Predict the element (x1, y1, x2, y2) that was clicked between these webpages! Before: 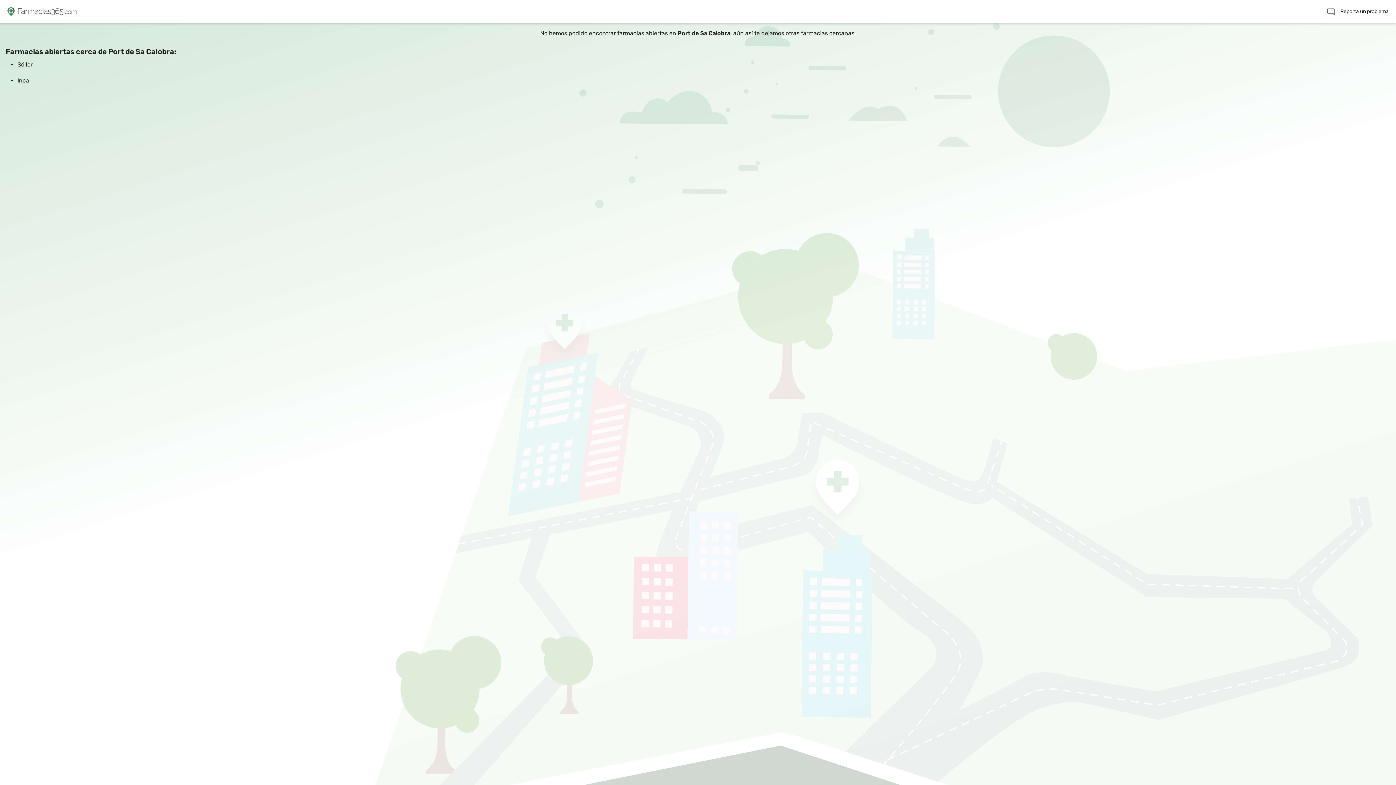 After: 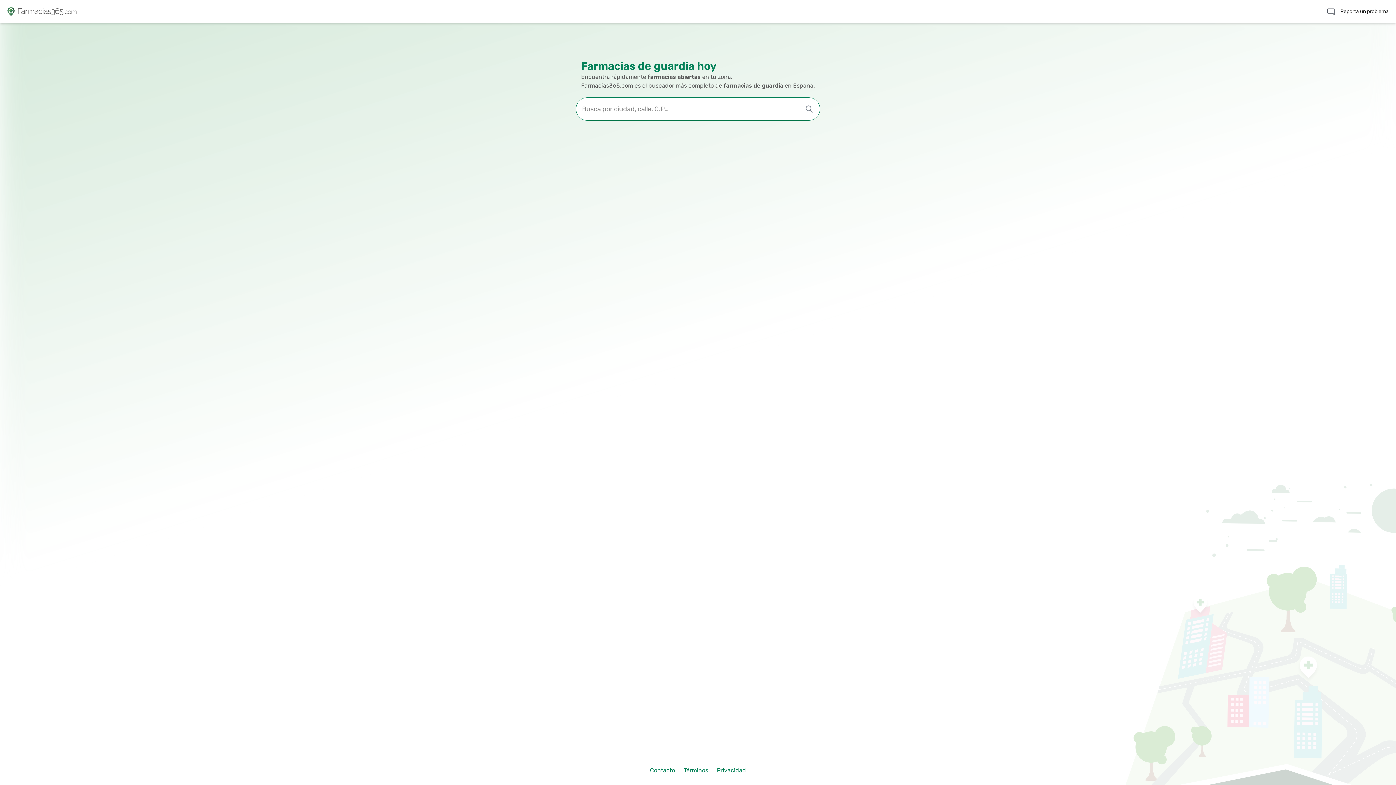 Action: bbox: (17, 8, 76, 15)